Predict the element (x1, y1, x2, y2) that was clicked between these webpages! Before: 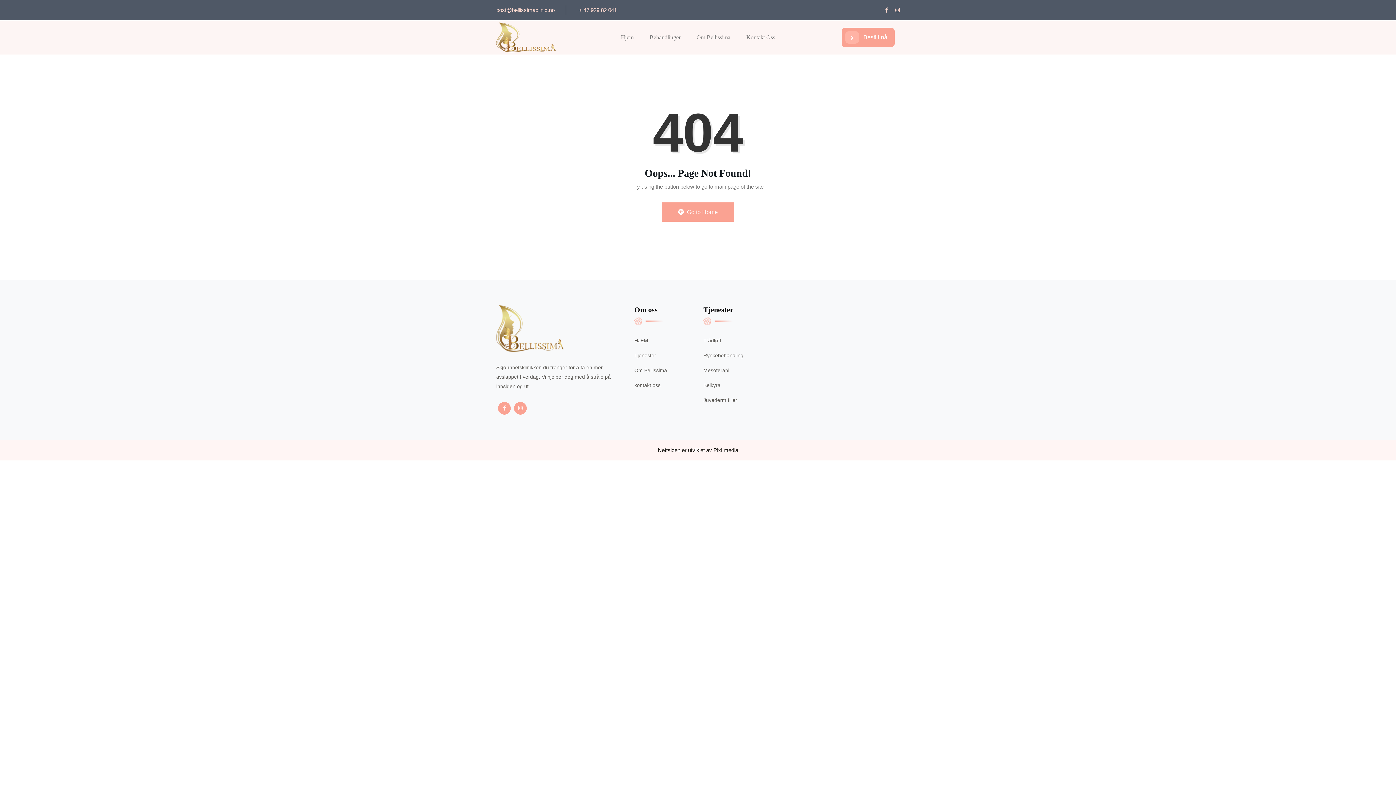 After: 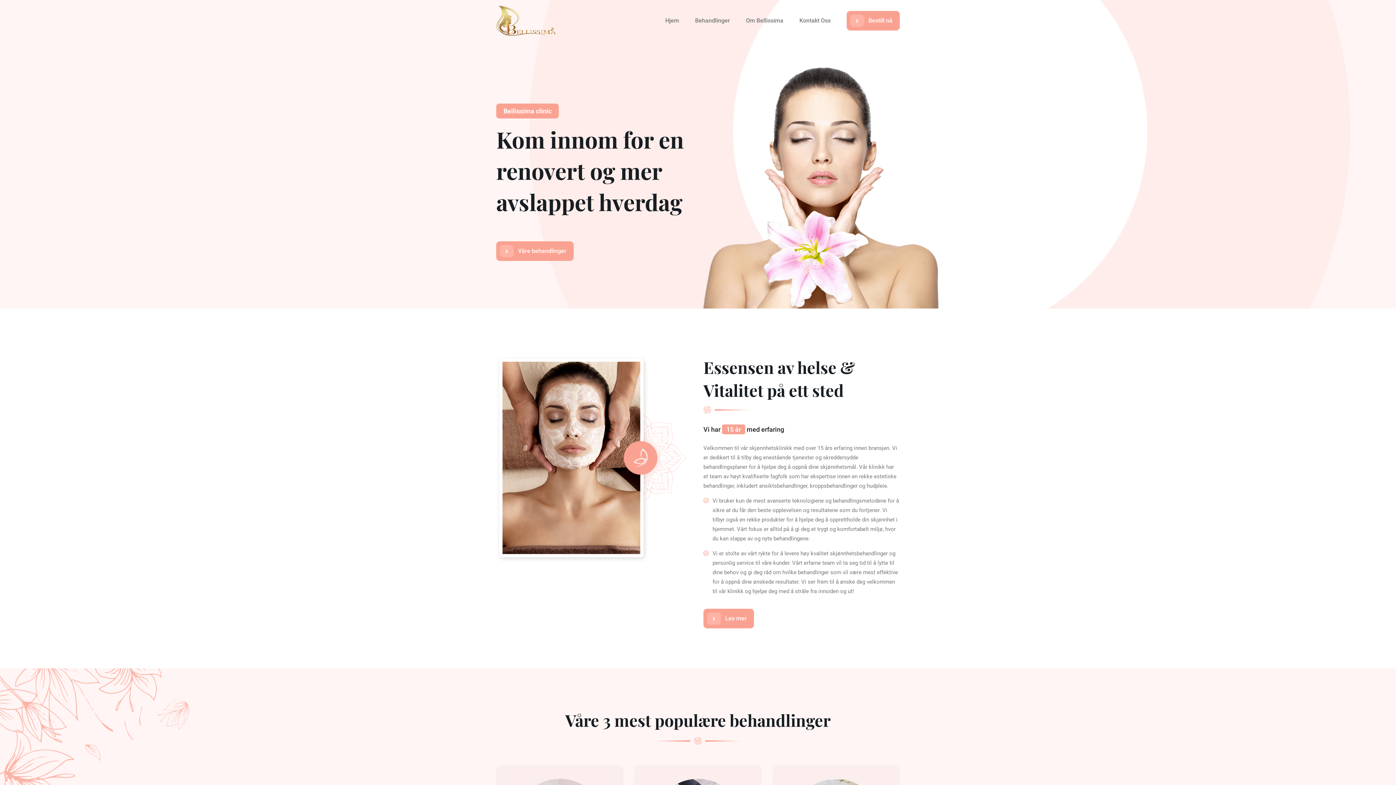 Action: bbox: (662, 202, 734, 221) label:   Go to Home